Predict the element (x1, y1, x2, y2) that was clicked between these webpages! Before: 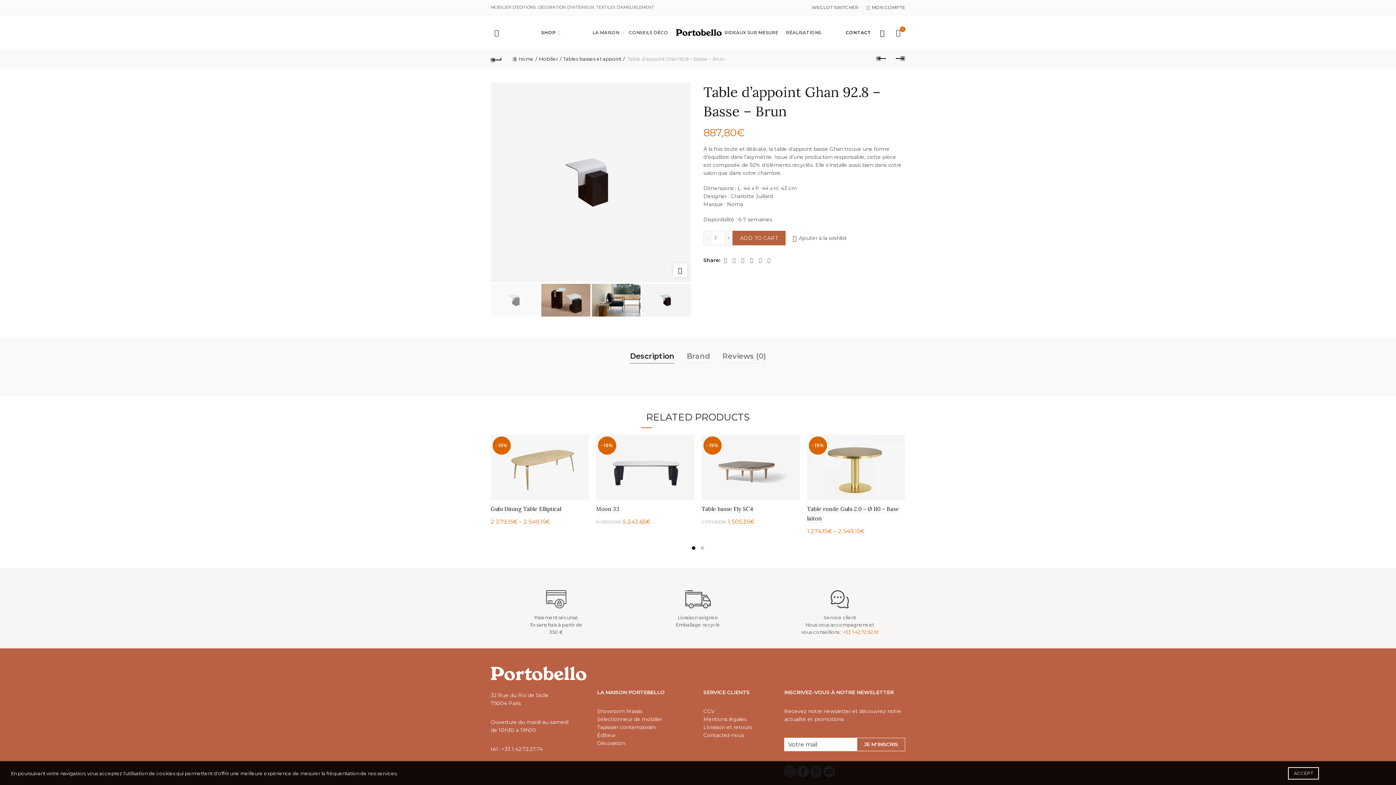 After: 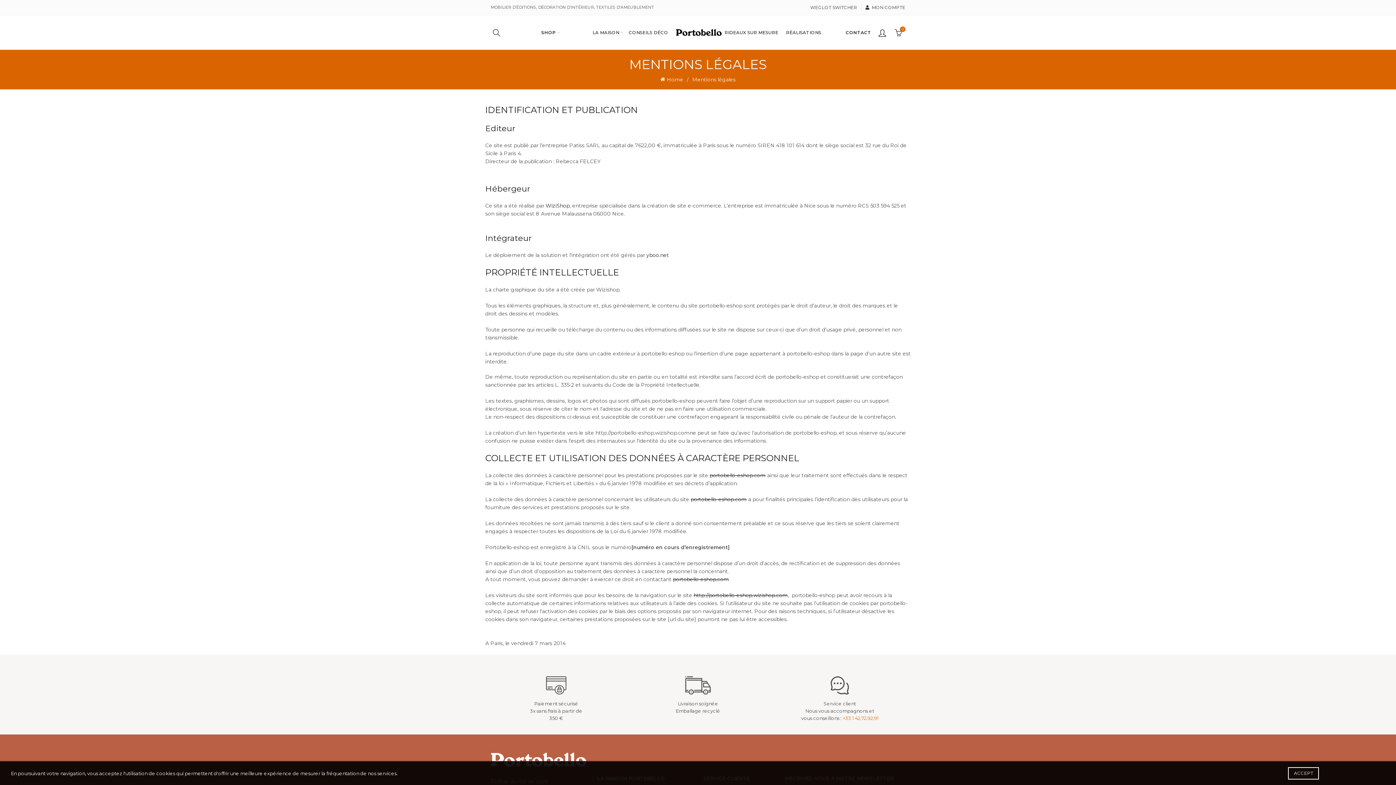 Action: label: Mentions légales bbox: (703, 716, 746, 722)